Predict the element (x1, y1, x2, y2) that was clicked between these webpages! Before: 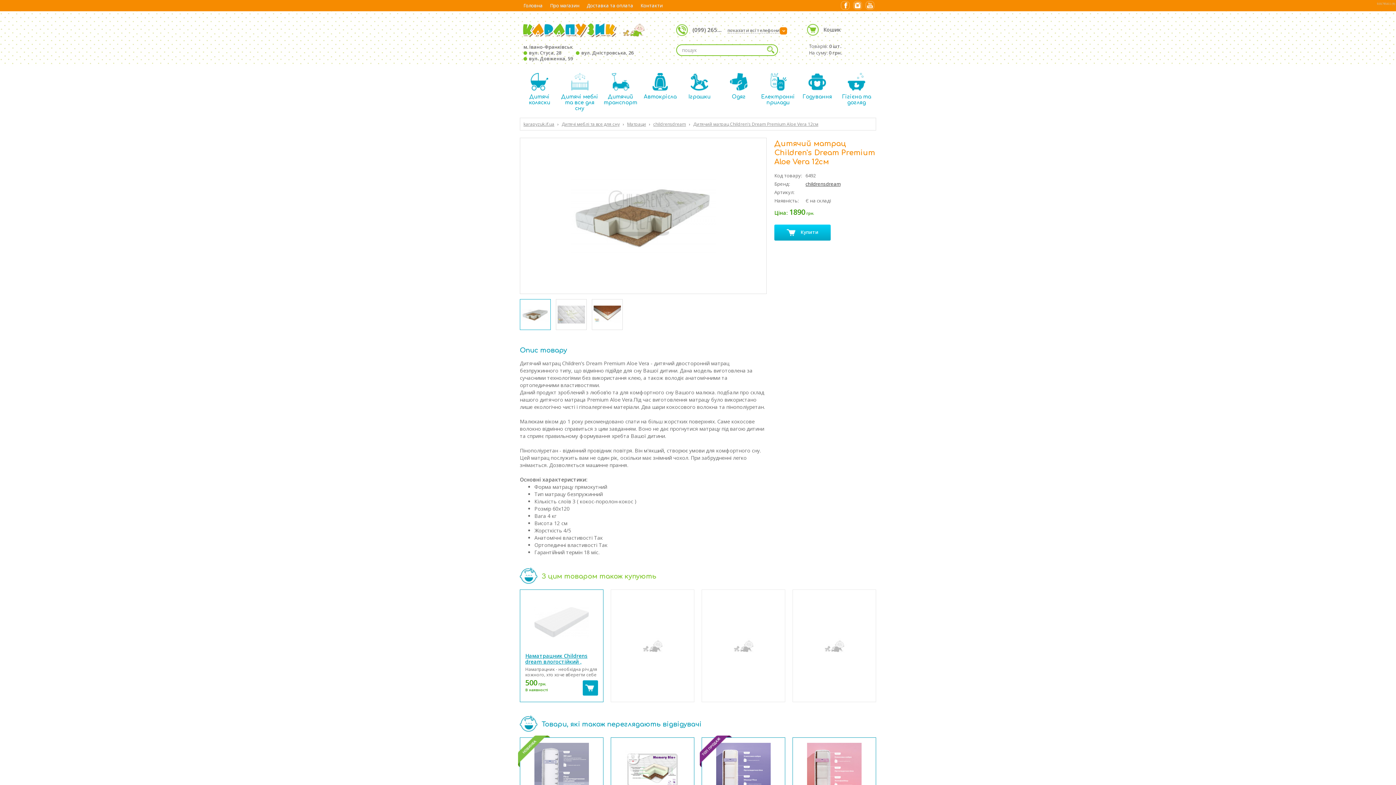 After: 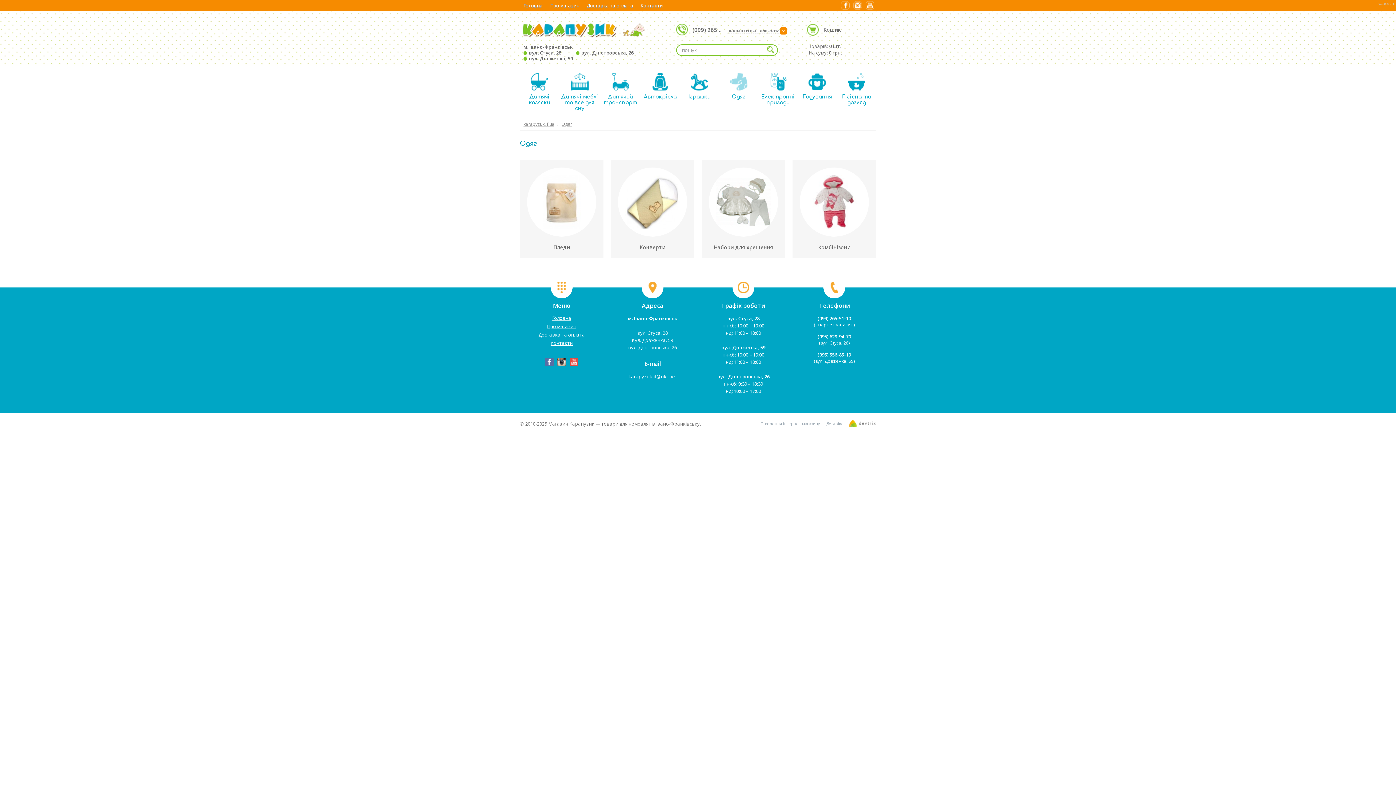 Action: bbox: (719, 73, 758, 116) label: Одяг